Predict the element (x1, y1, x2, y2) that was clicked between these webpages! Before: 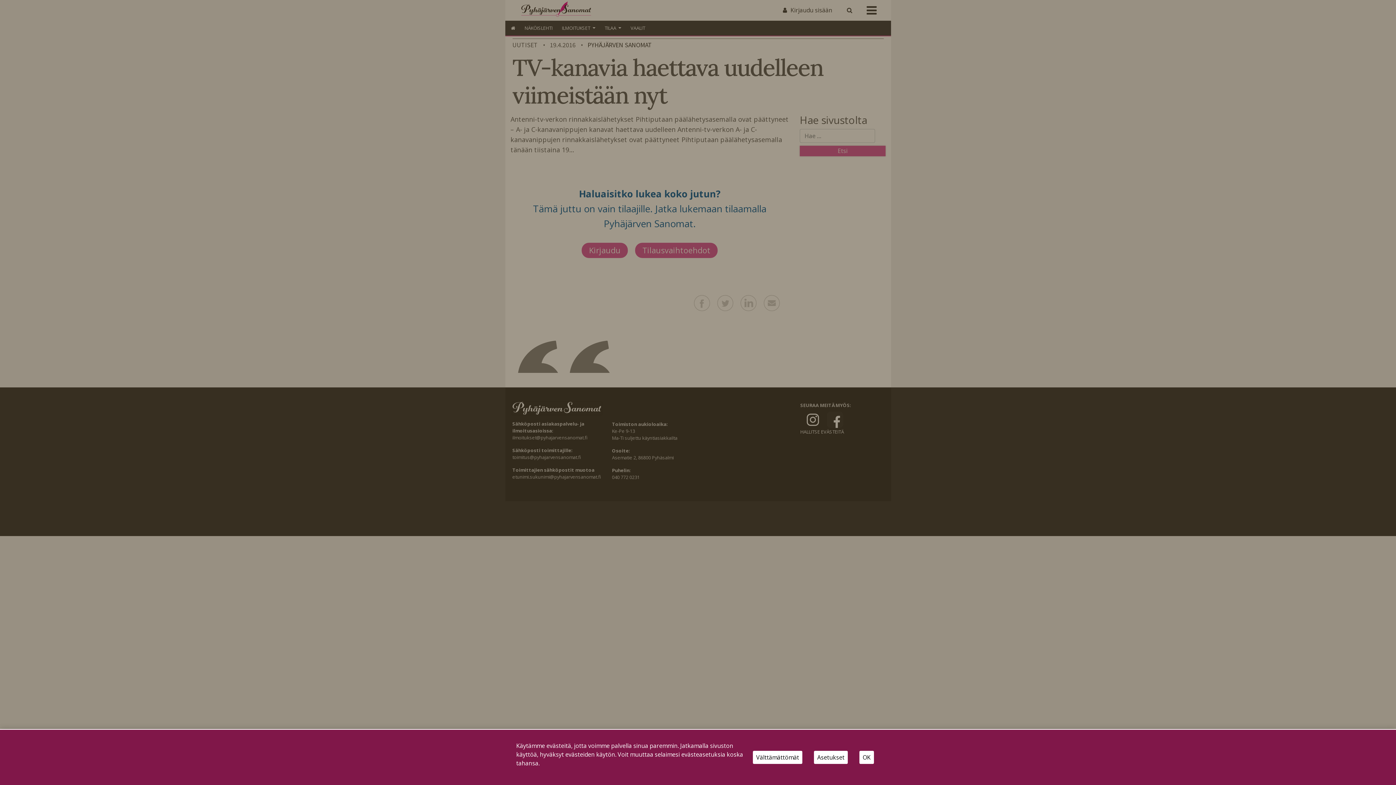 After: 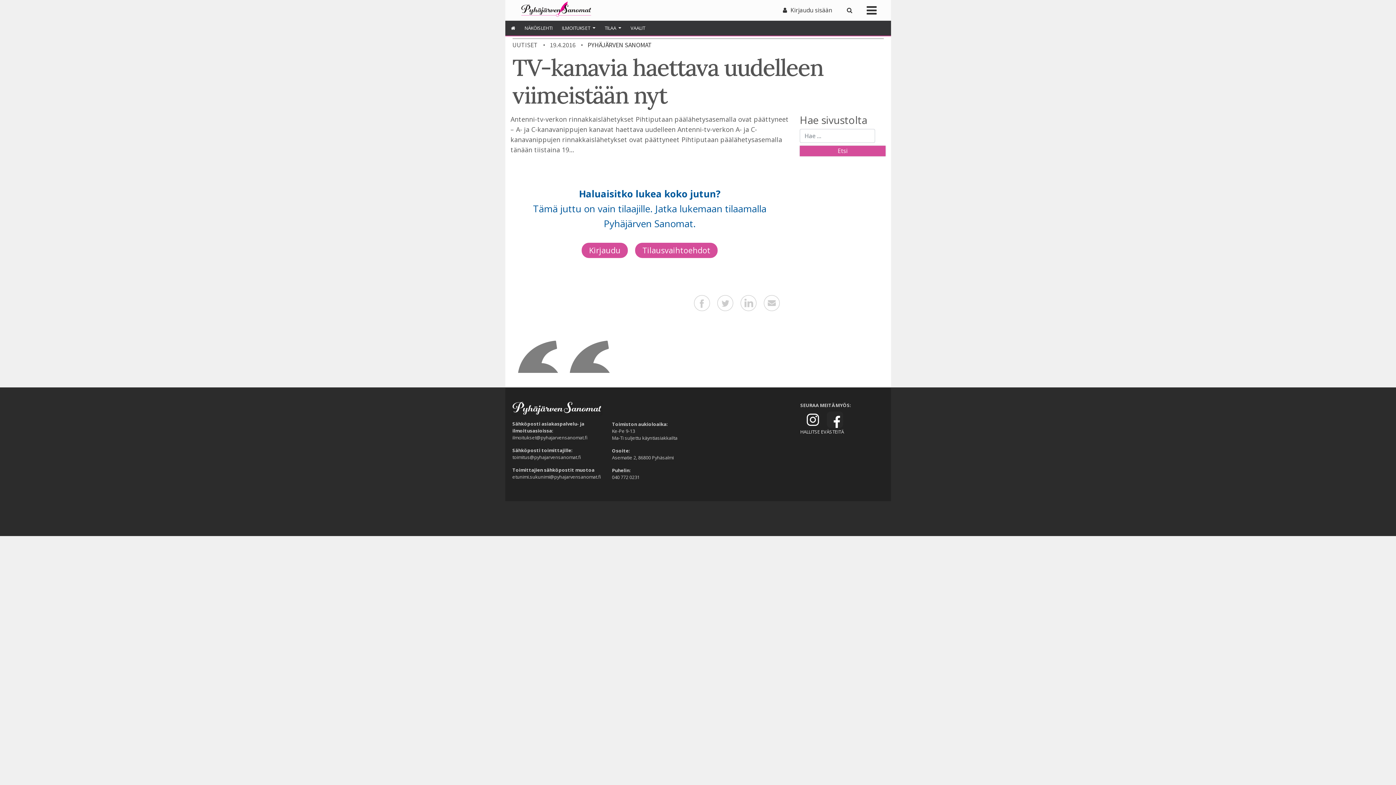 Action: bbox: (753, 751, 802, 764) label: Välttämättömät